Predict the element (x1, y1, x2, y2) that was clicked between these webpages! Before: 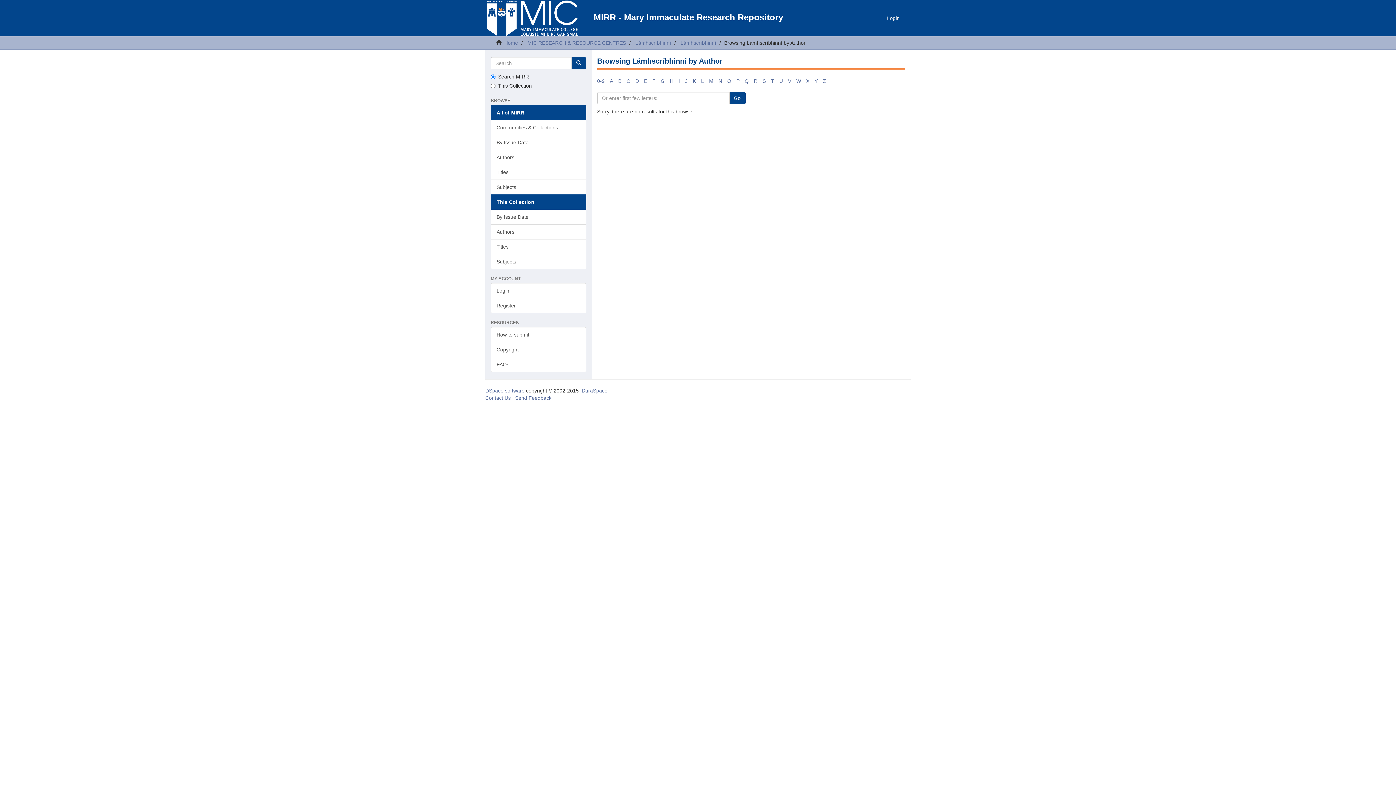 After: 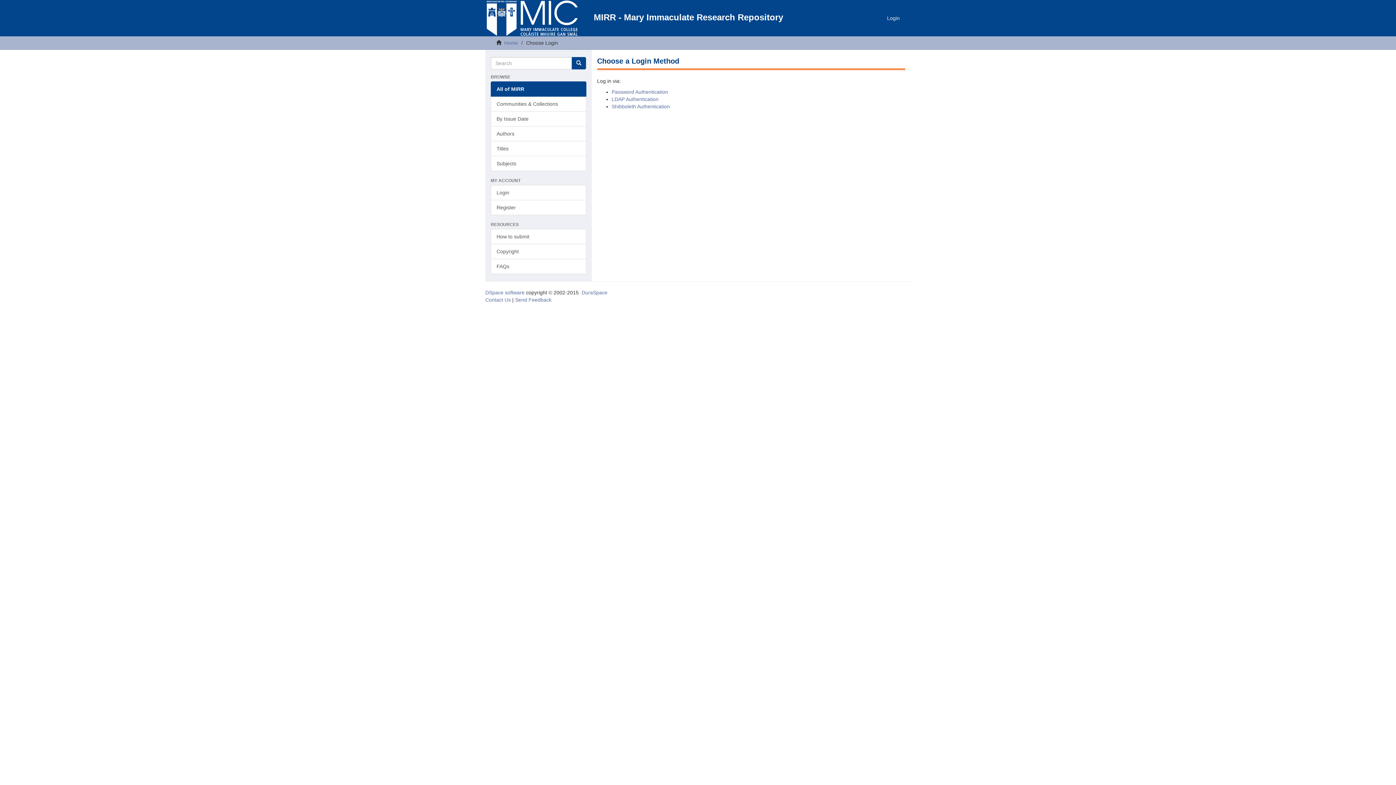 Action: label: Login bbox: (490, 283, 586, 298)